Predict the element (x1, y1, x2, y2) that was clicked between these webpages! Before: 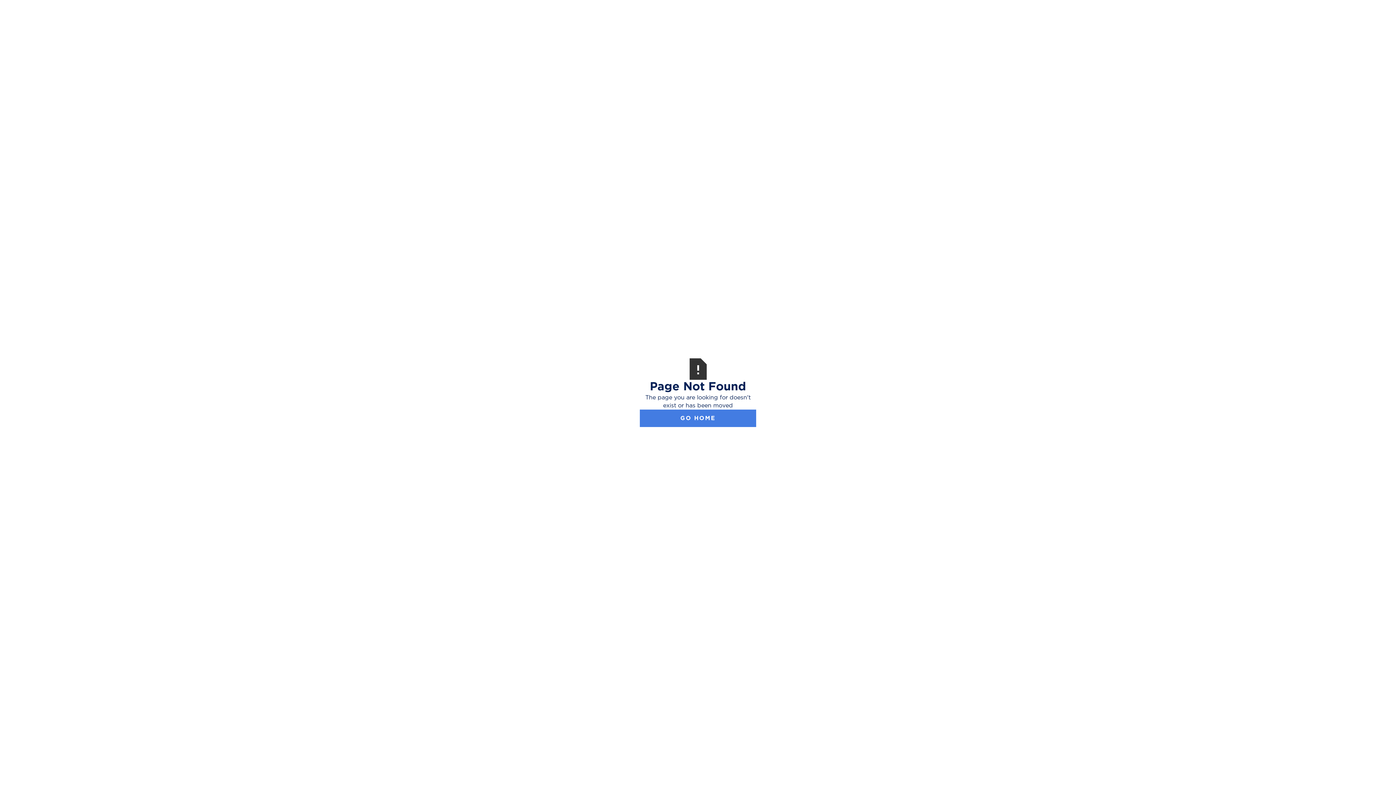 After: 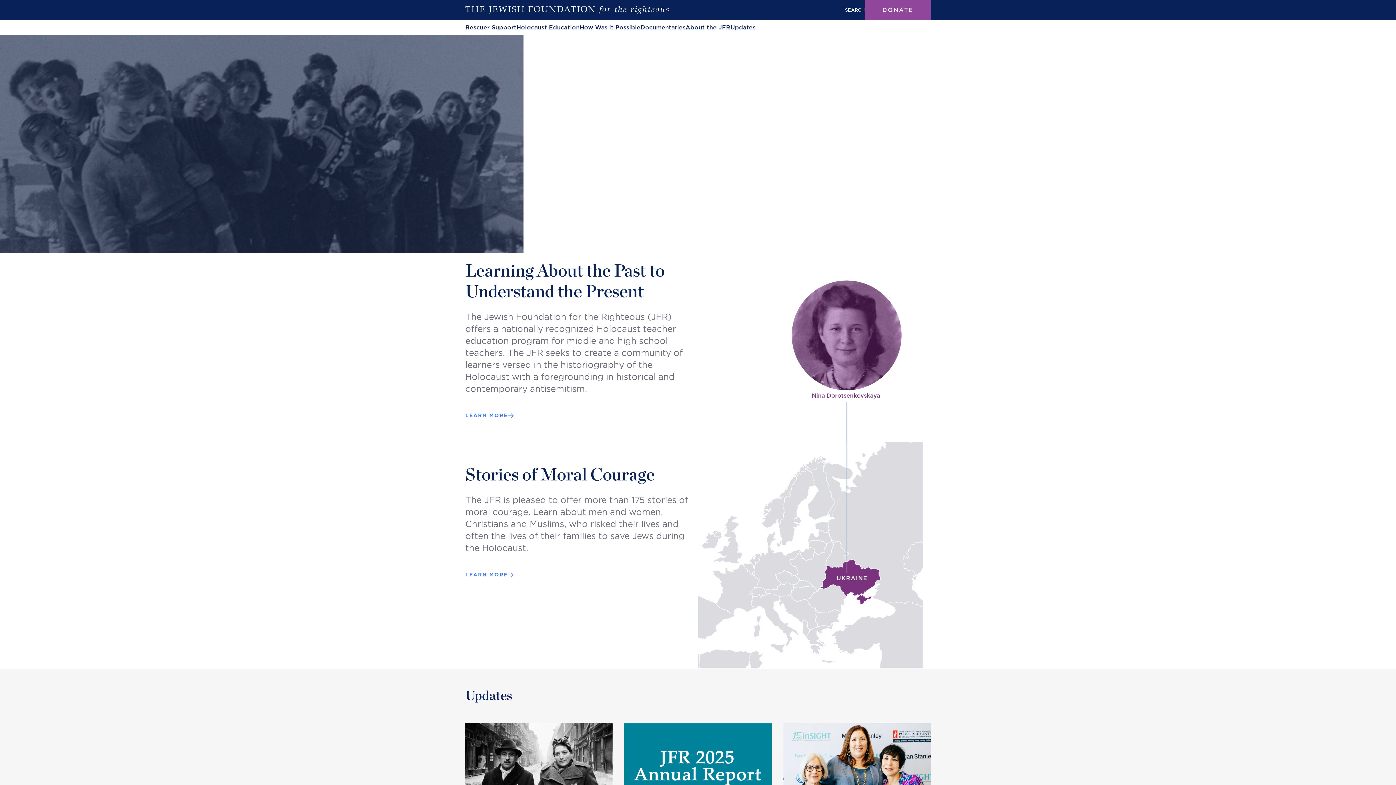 Action: bbox: (640, 409, 756, 427) label: GO HOME